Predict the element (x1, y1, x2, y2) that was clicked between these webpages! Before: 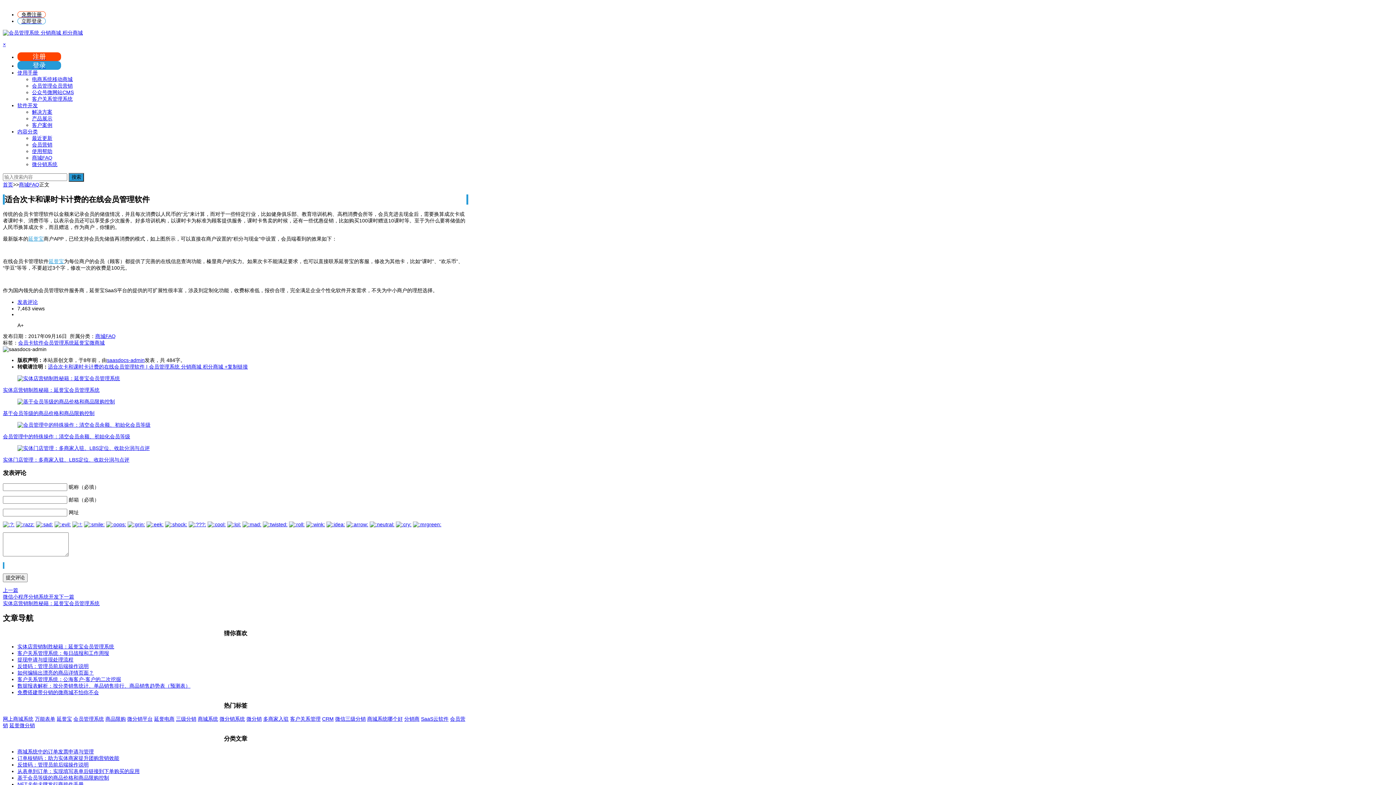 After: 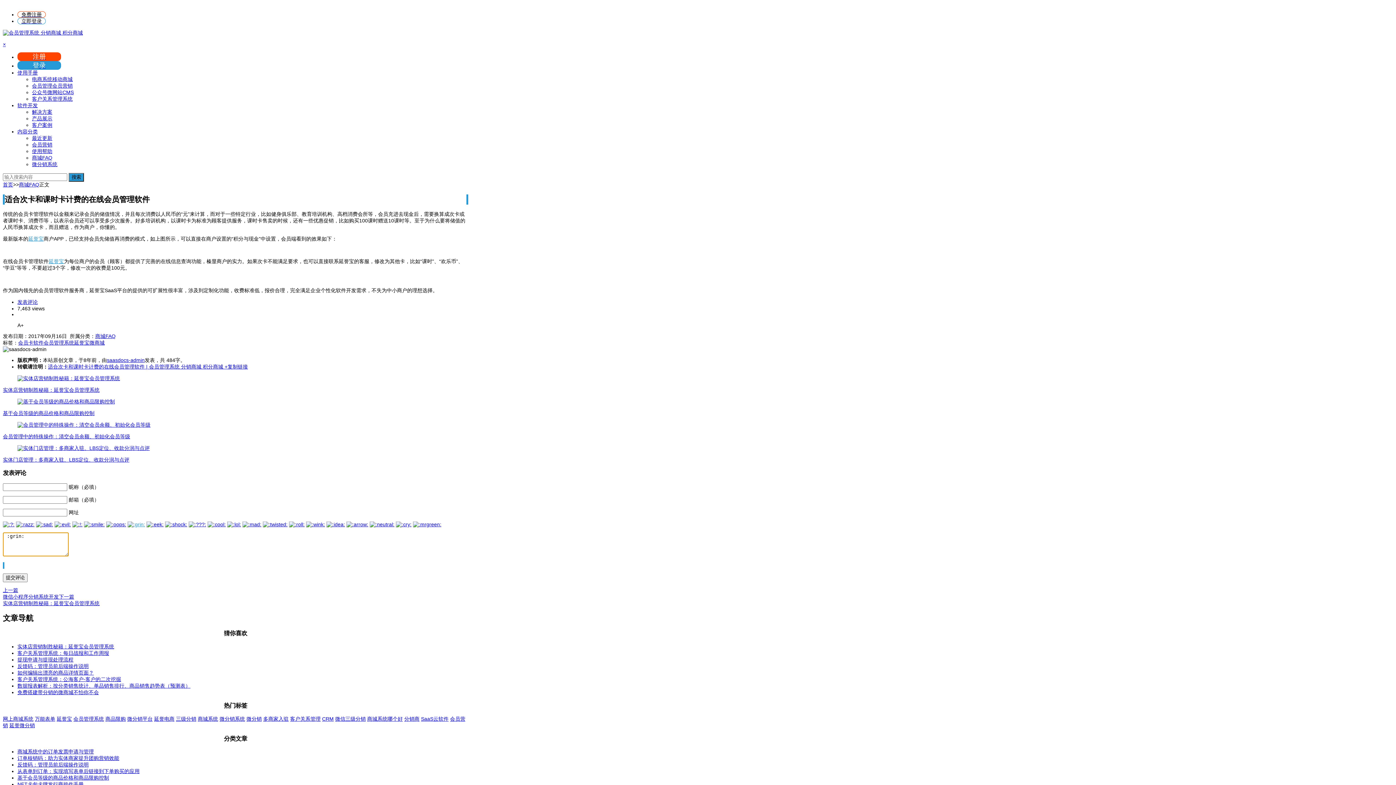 Action: bbox: (127, 521, 145, 527)